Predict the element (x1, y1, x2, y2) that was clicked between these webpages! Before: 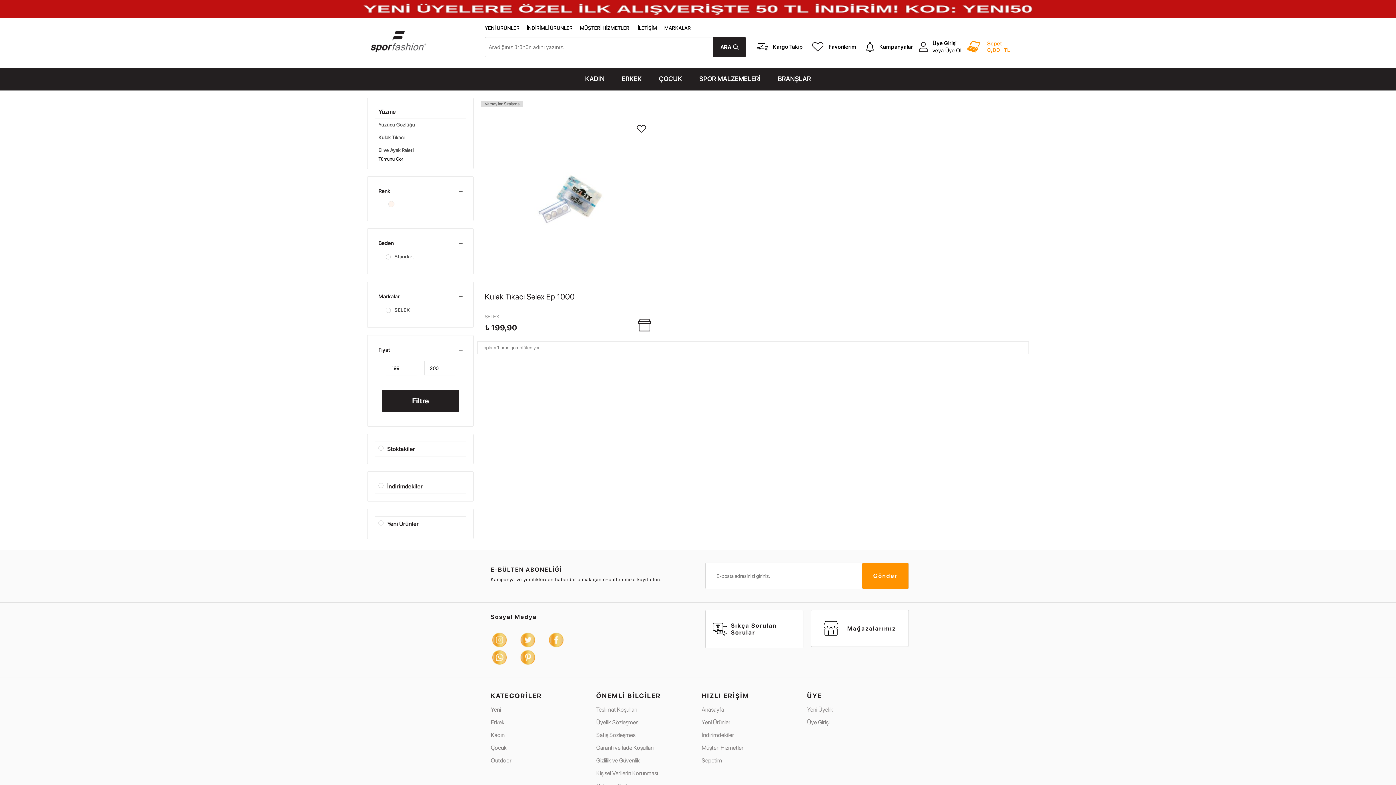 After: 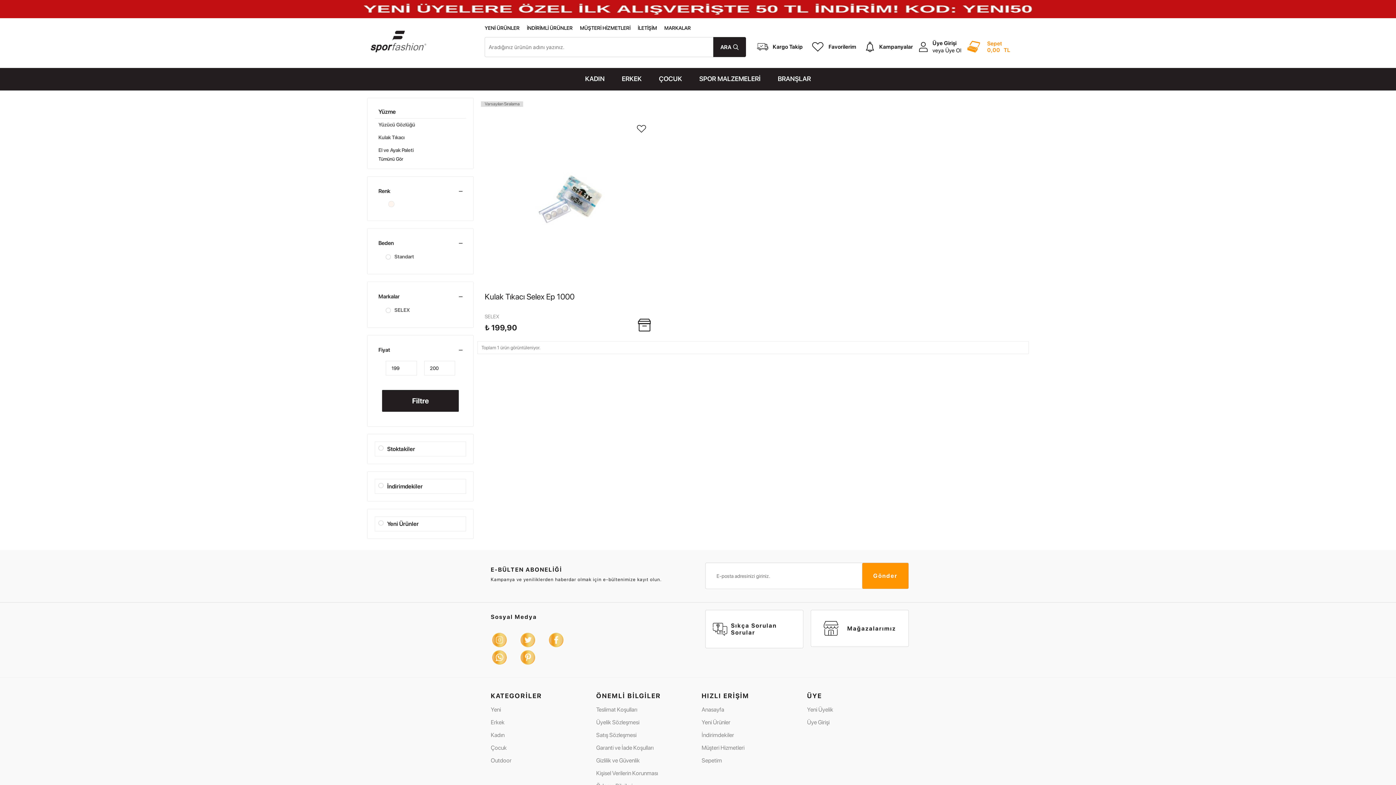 Action: bbox: (490, 649, 508, 666)